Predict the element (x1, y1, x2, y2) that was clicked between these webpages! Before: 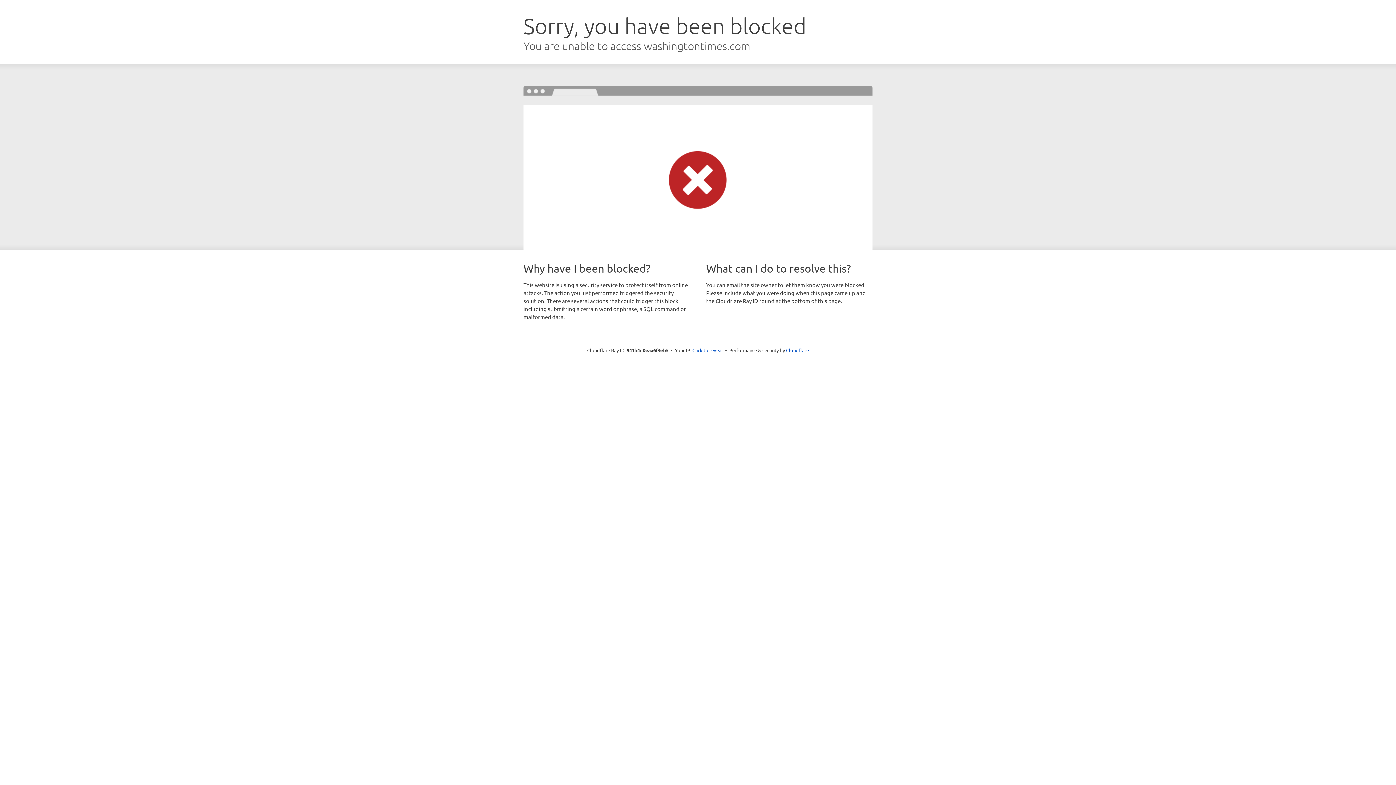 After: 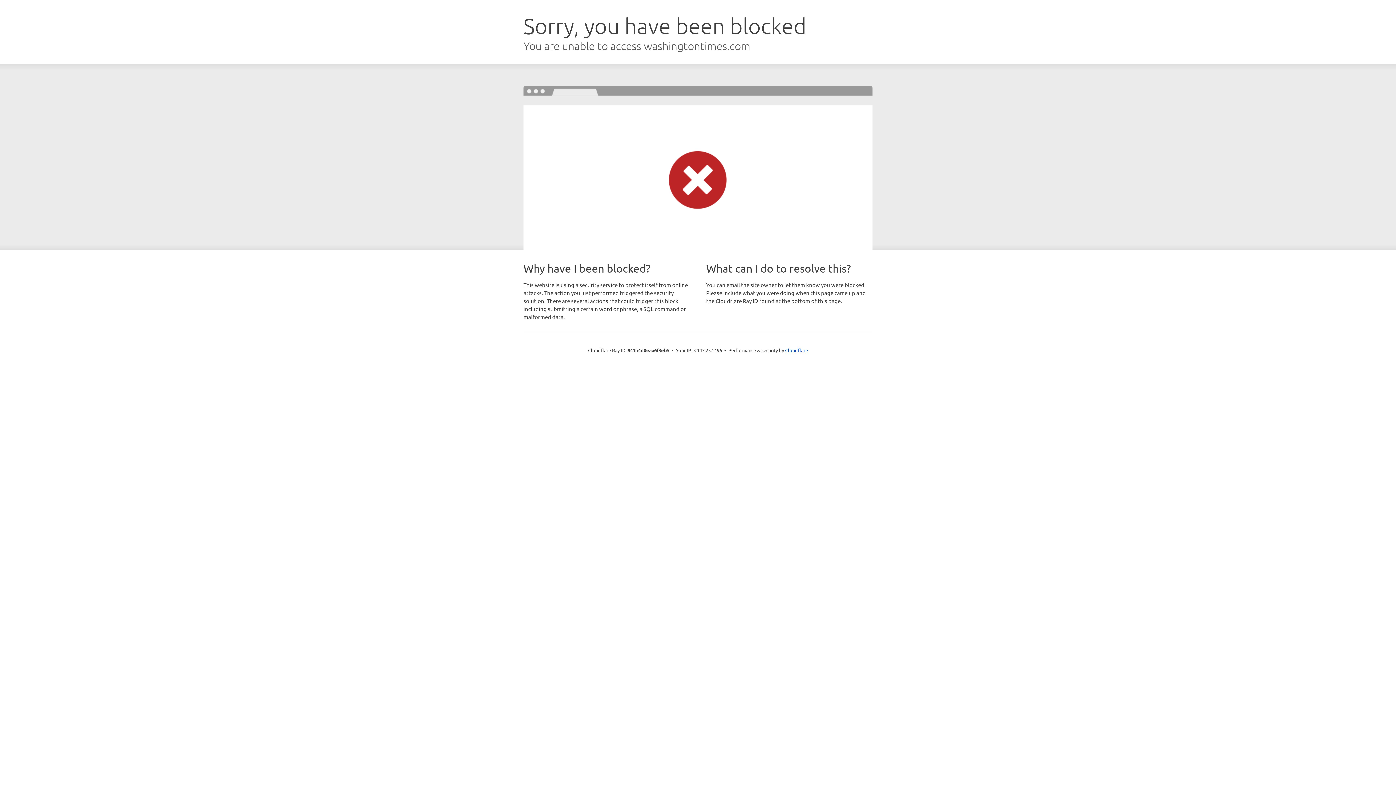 Action: label: Click to reveal bbox: (692, 346, 723, 353)